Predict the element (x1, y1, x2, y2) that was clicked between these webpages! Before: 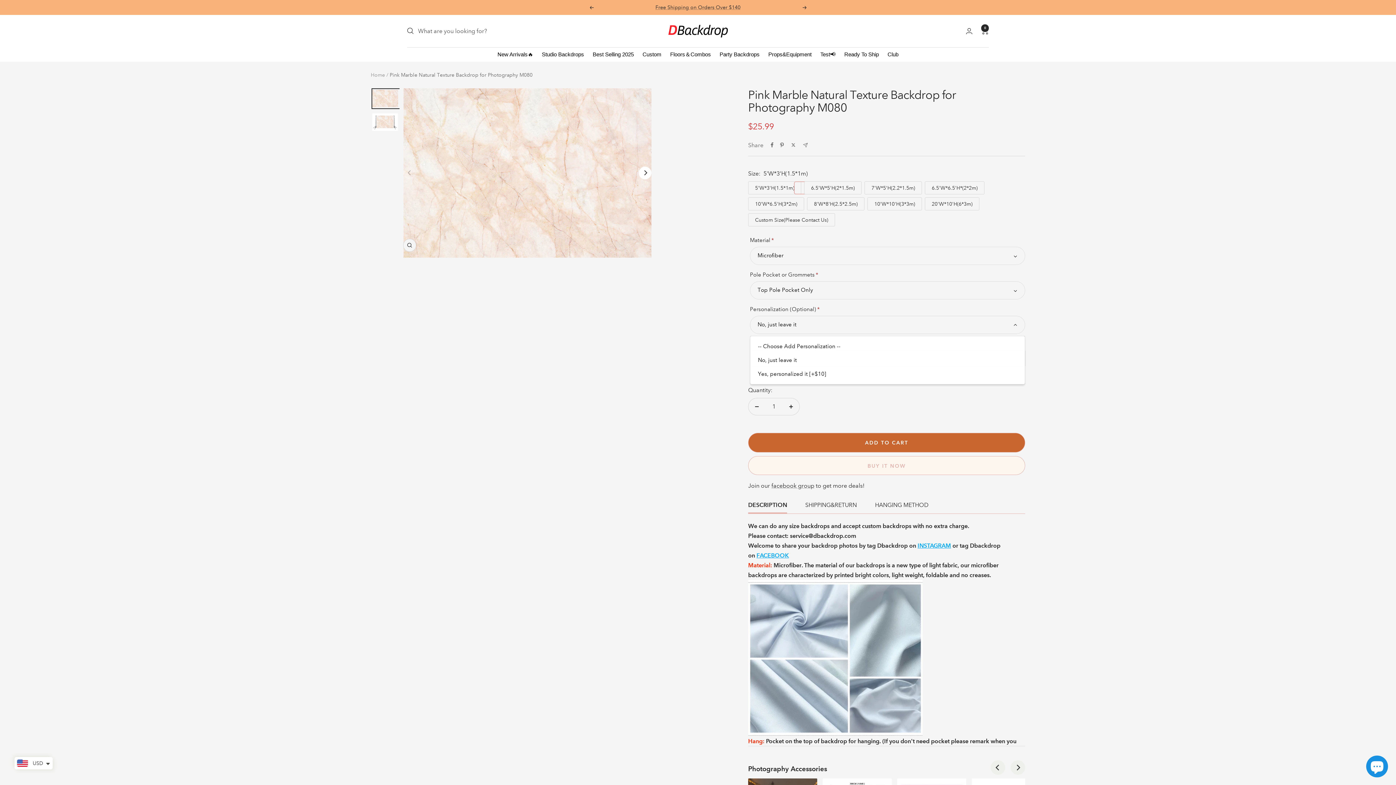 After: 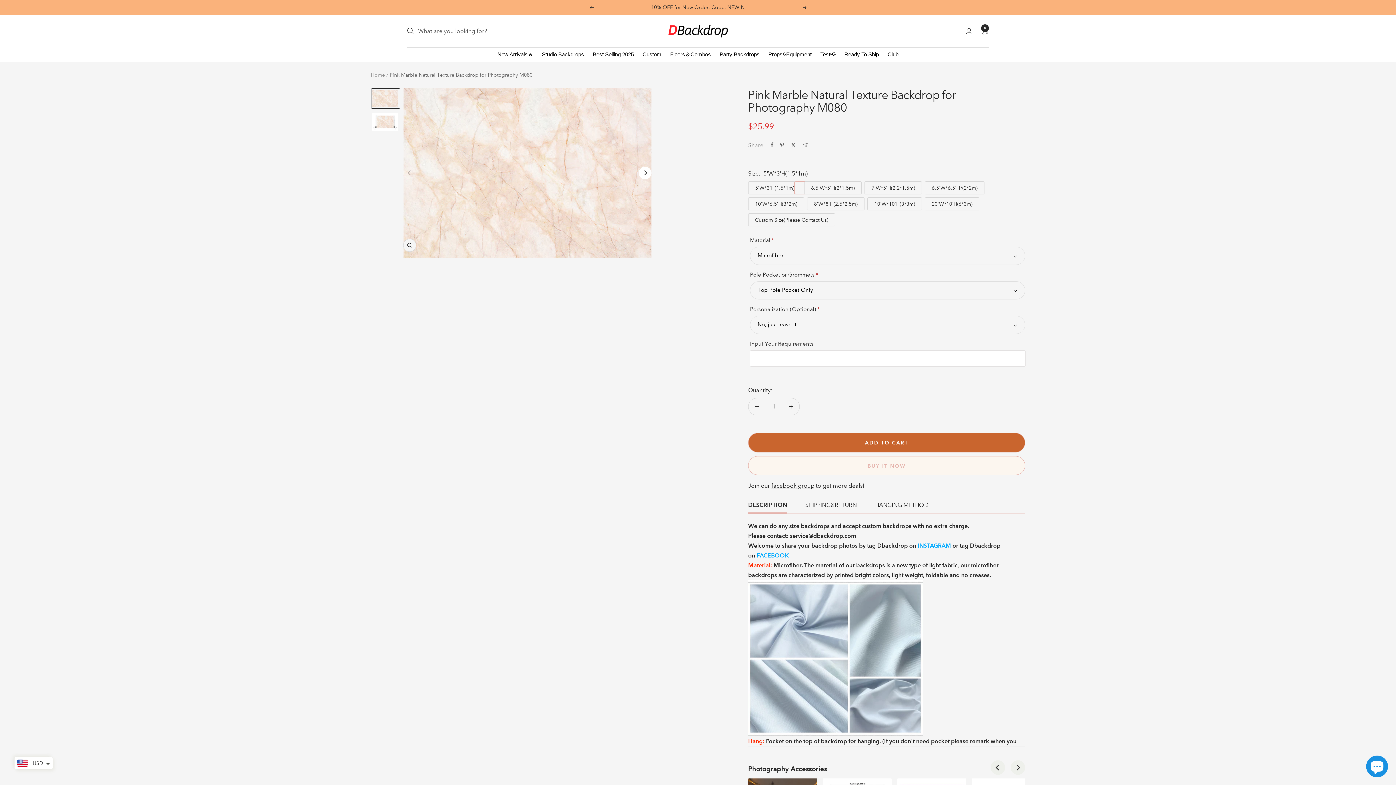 Action: bbox: (370, 88, 399, 108)